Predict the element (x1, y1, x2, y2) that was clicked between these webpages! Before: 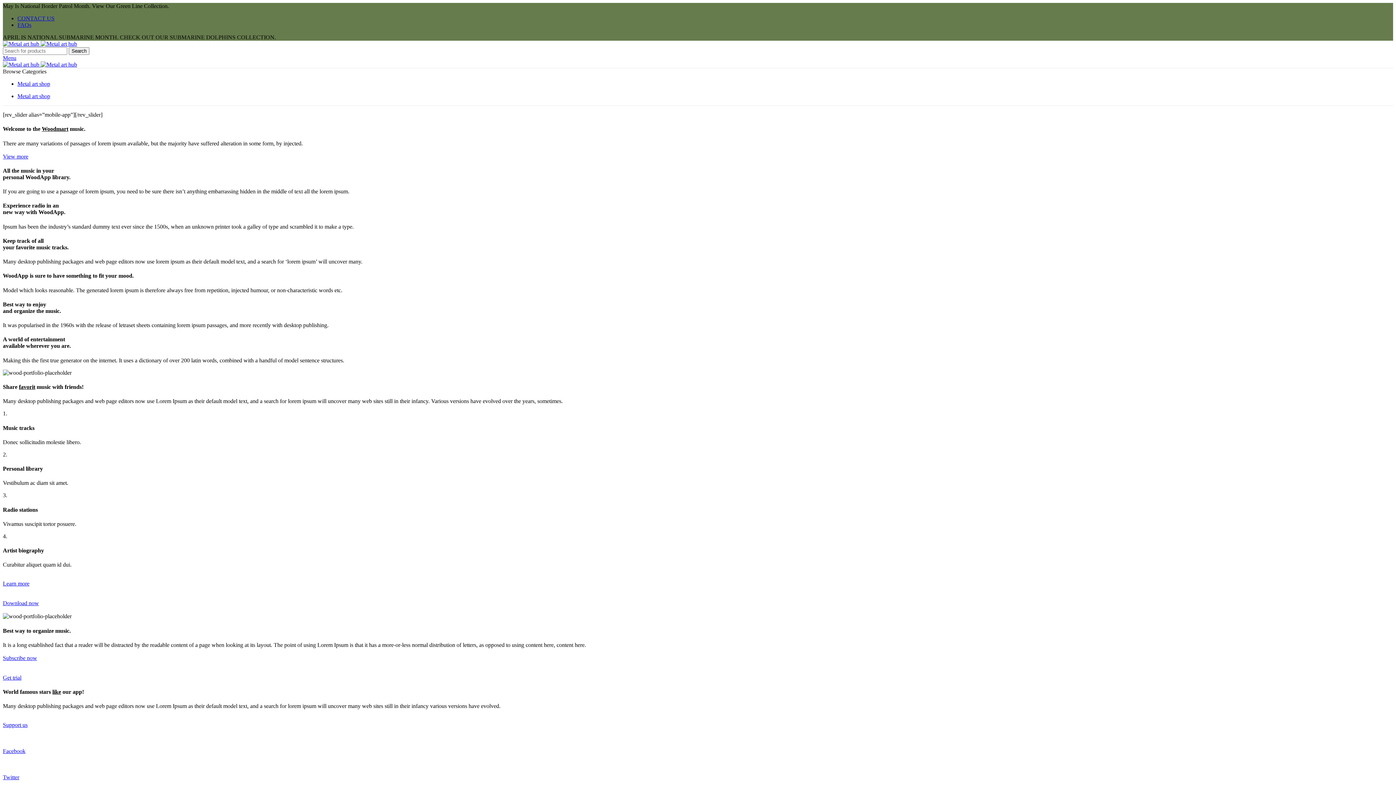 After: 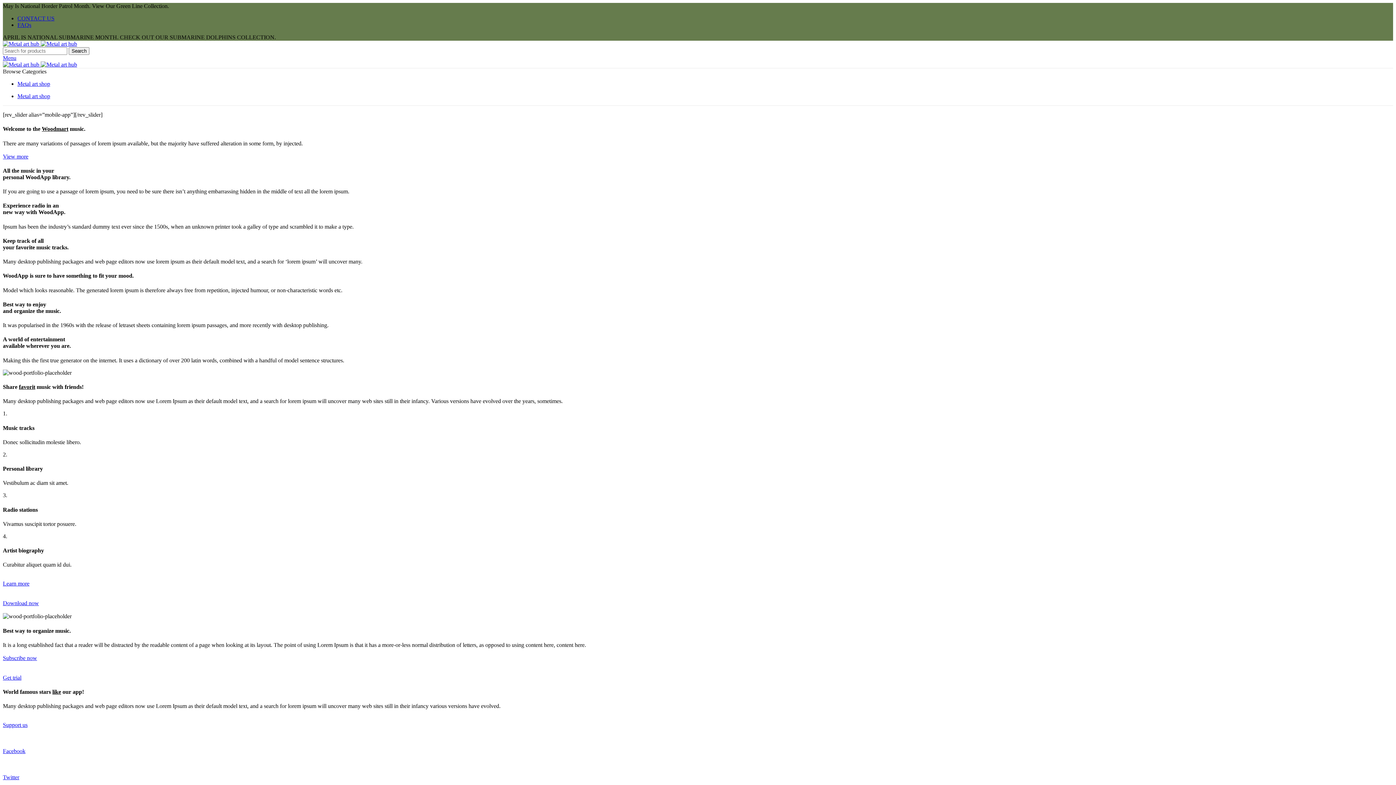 Action: bbox: (2, 748, 25, 754) label: 

Facebook
